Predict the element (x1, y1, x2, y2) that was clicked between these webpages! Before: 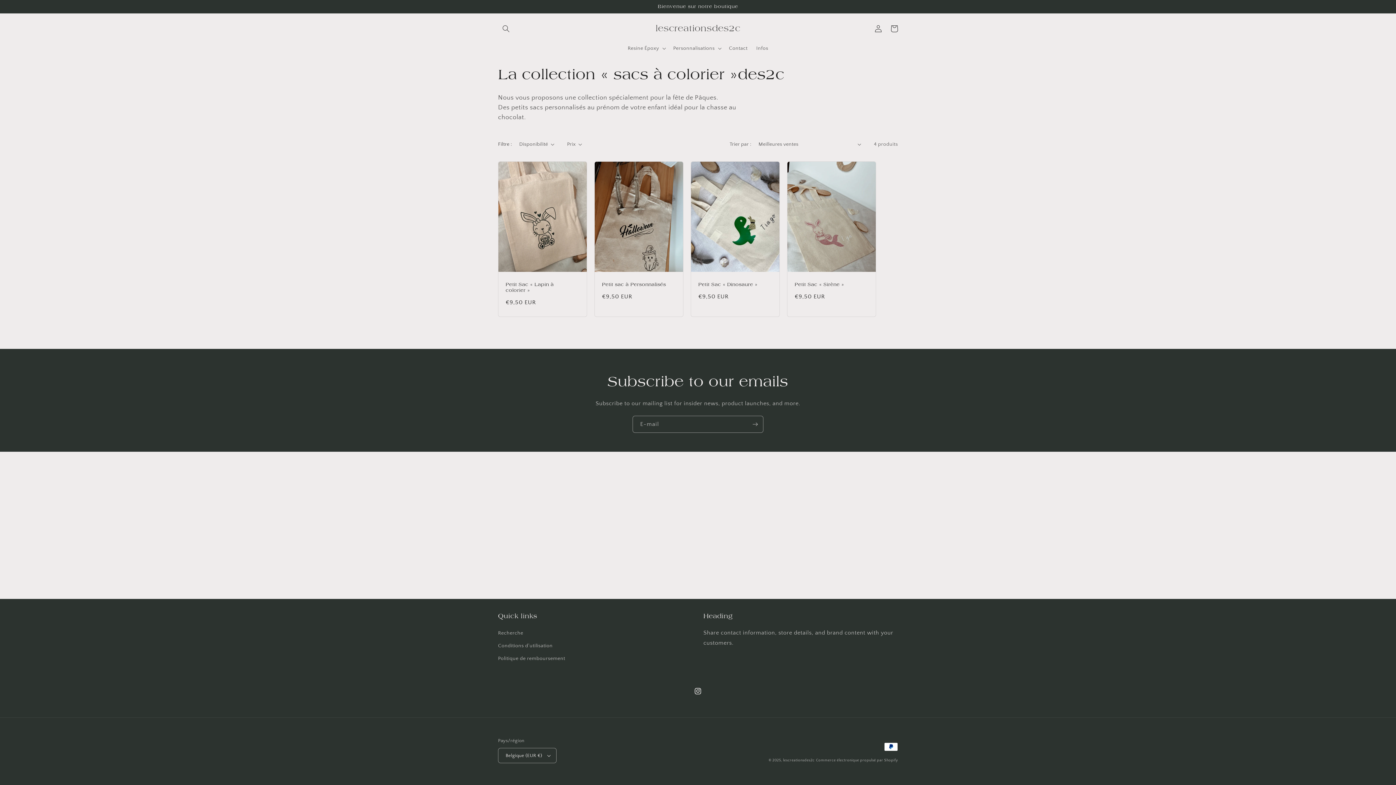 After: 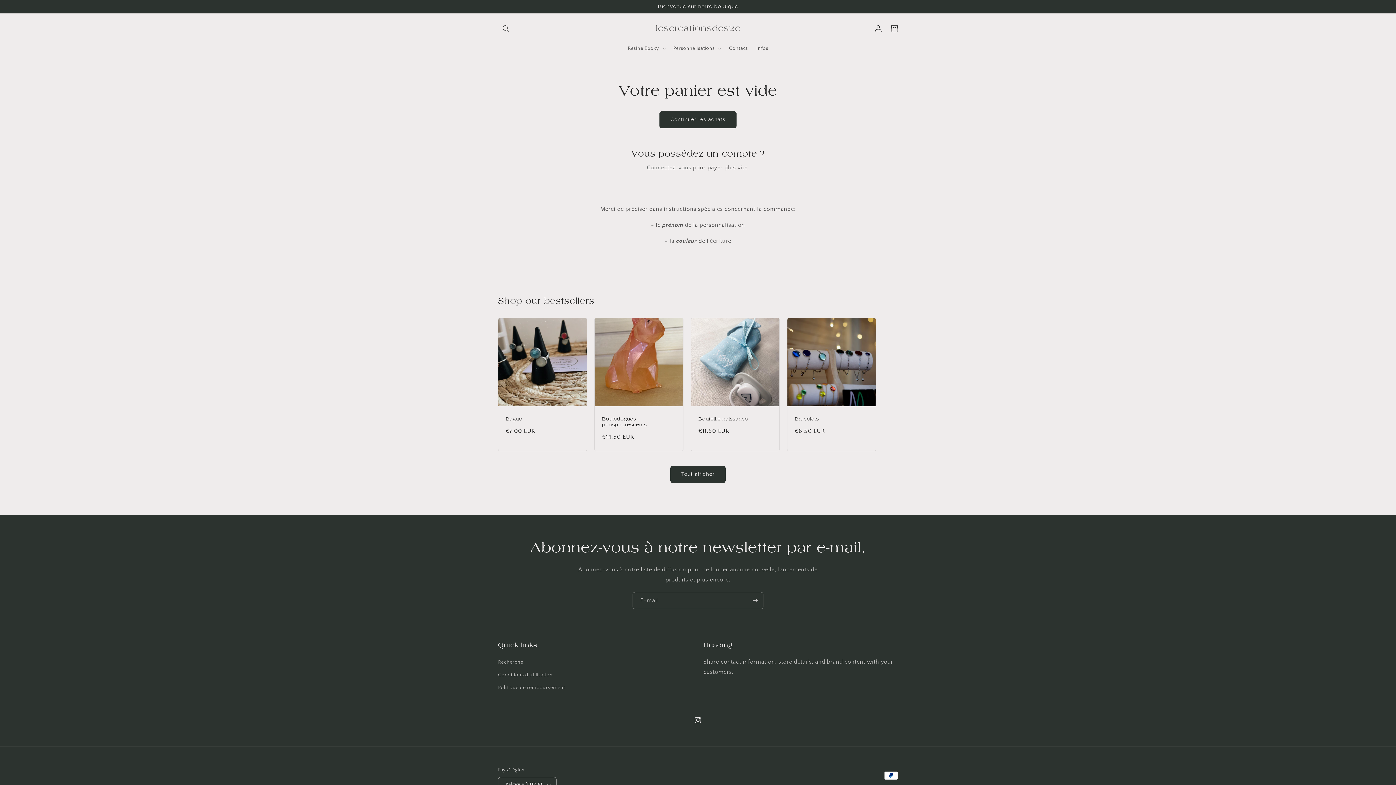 Action: label: Panier bbox: (886, 20, 902, 36)